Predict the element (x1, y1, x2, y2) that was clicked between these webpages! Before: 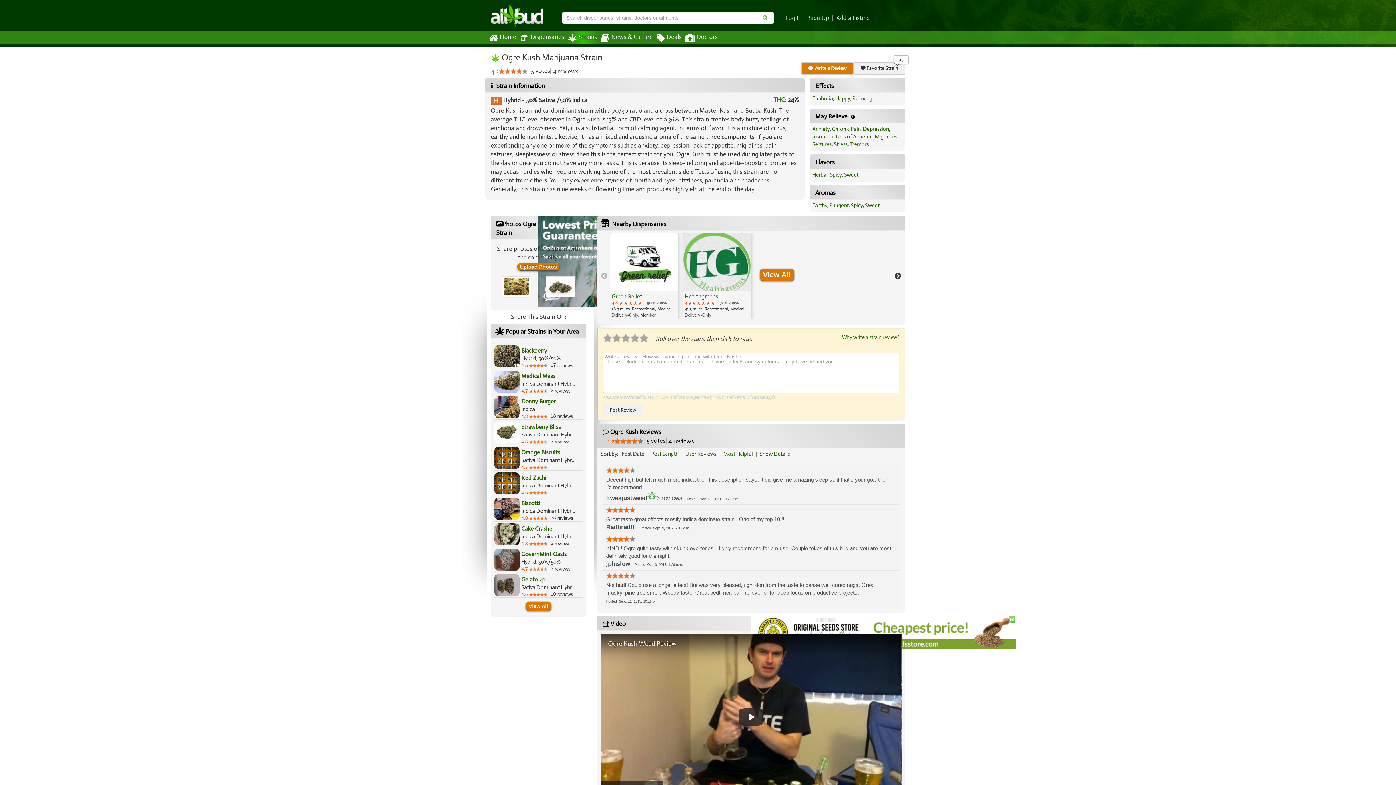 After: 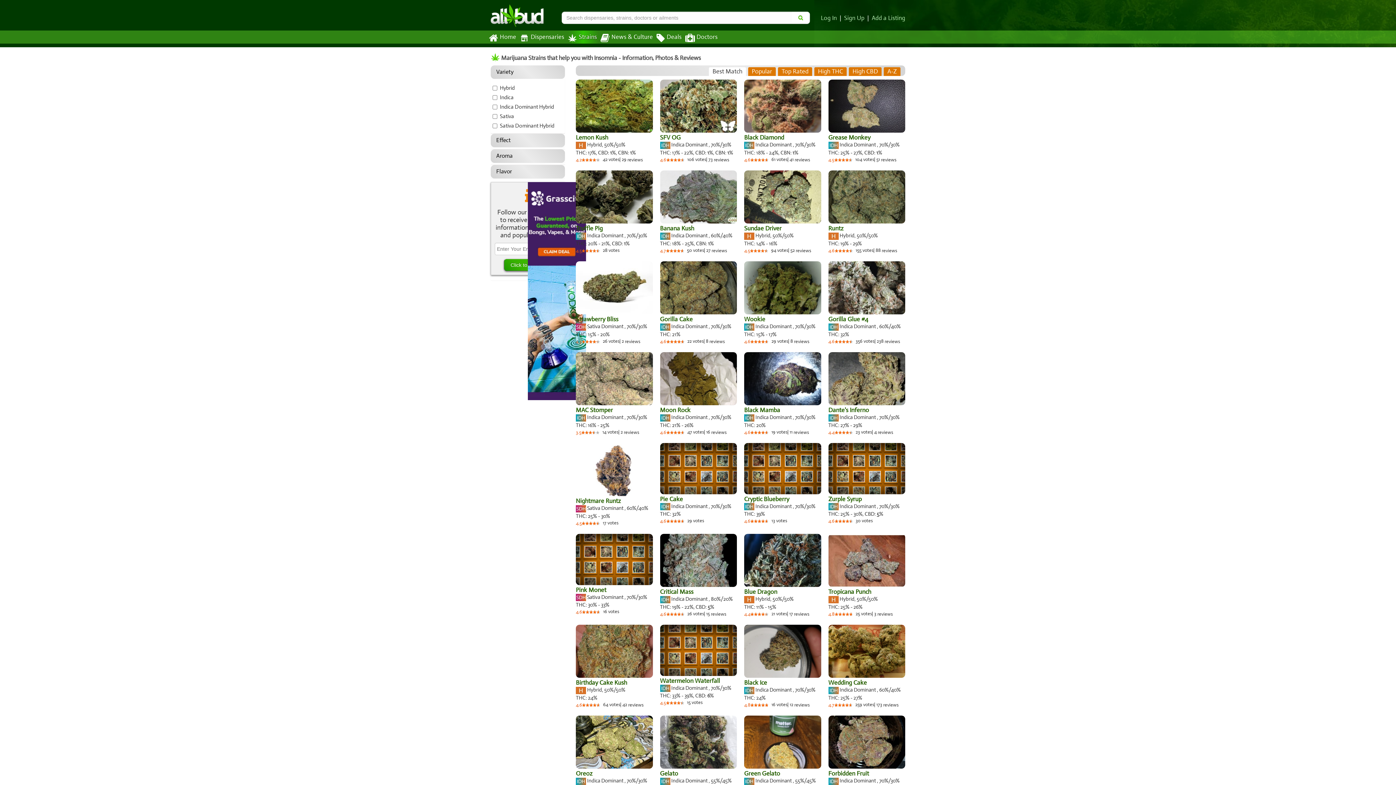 Action: label: Insomnia bbox: (812, 133, 833, 140)